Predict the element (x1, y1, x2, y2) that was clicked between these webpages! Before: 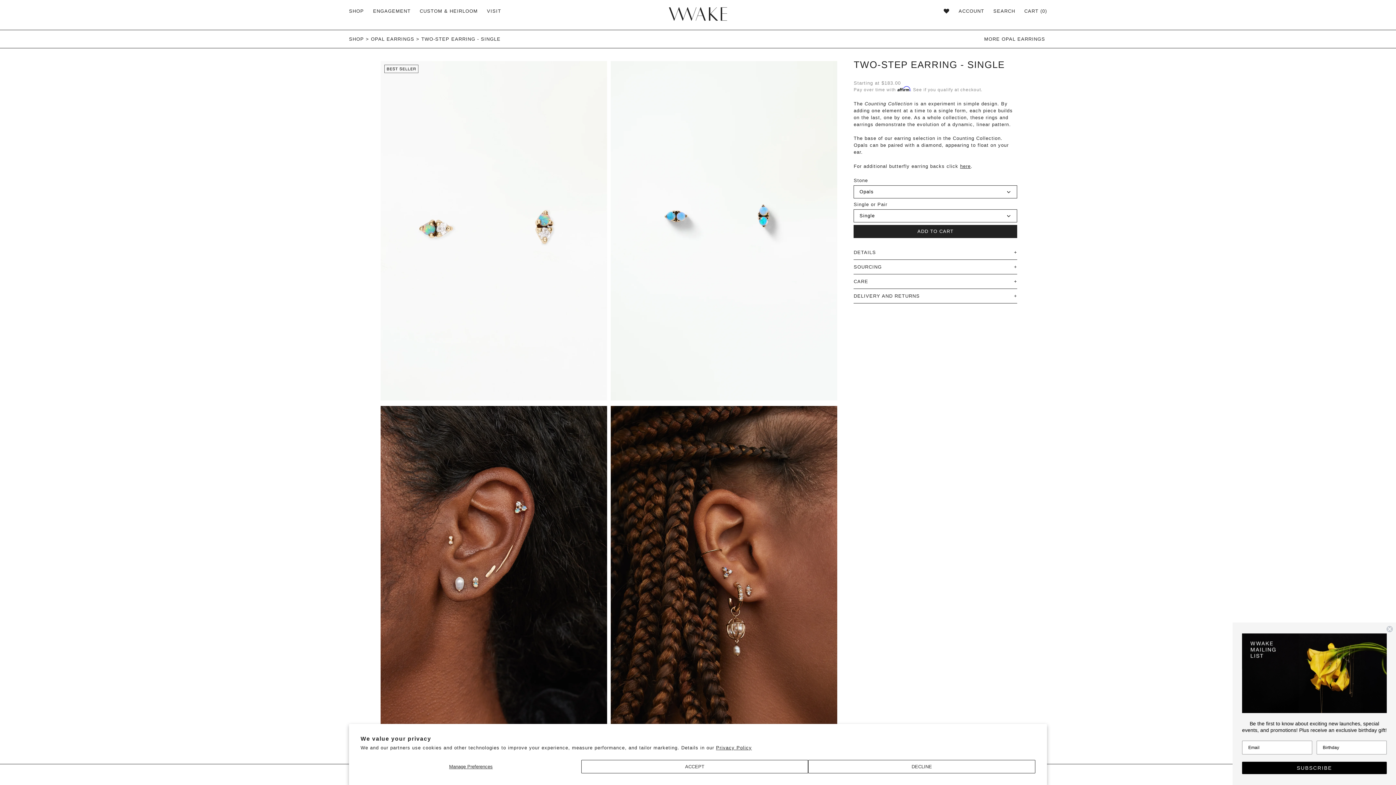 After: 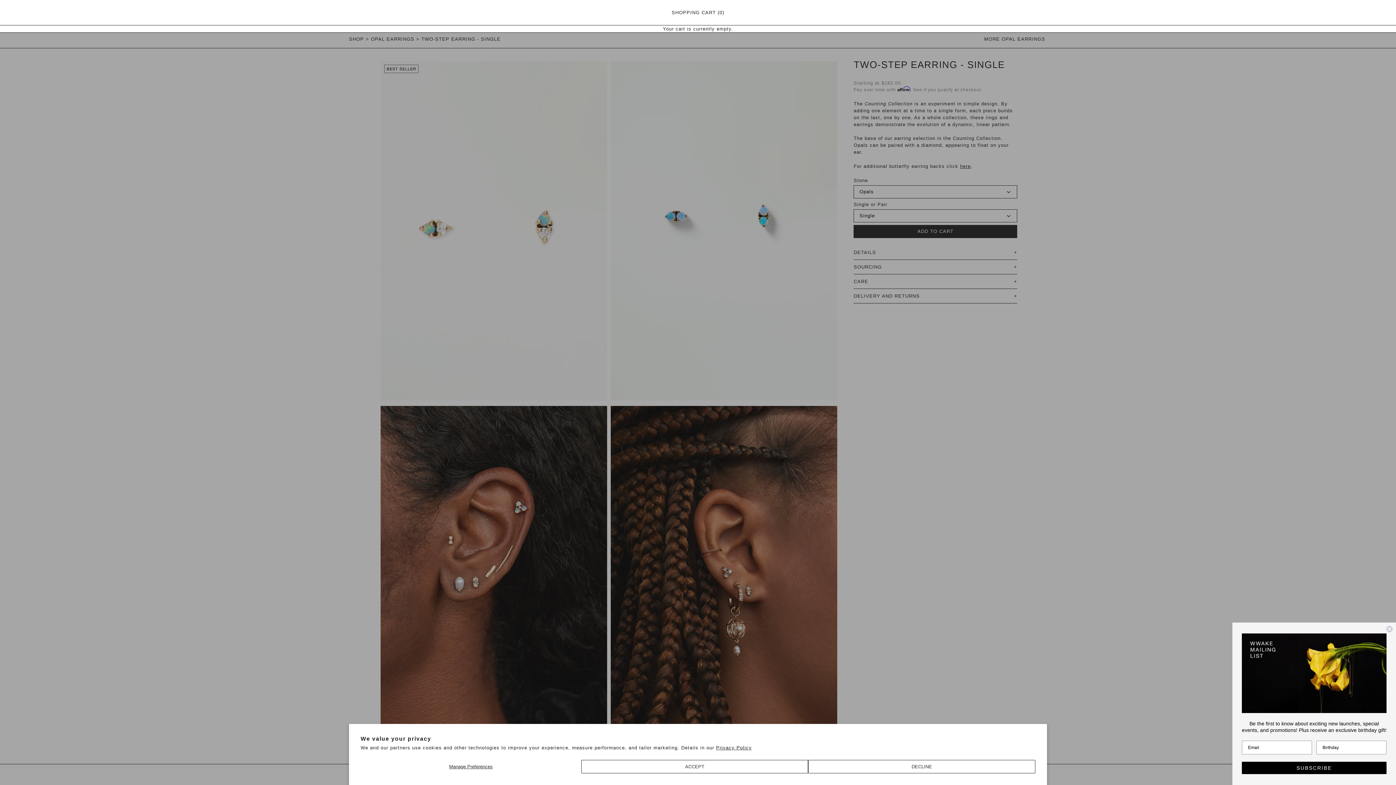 Action: bbox: (1024, 8, 1047, 13) label: CART (0)